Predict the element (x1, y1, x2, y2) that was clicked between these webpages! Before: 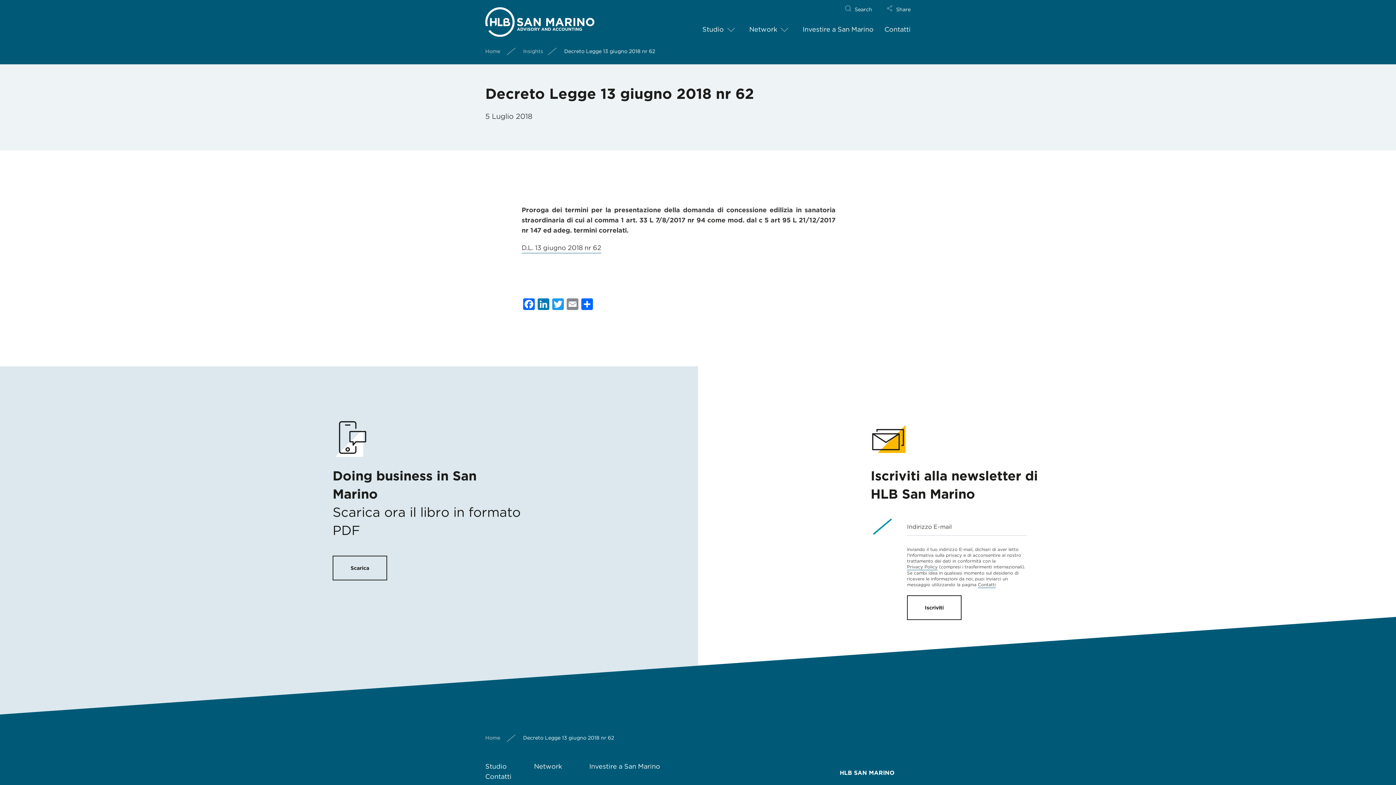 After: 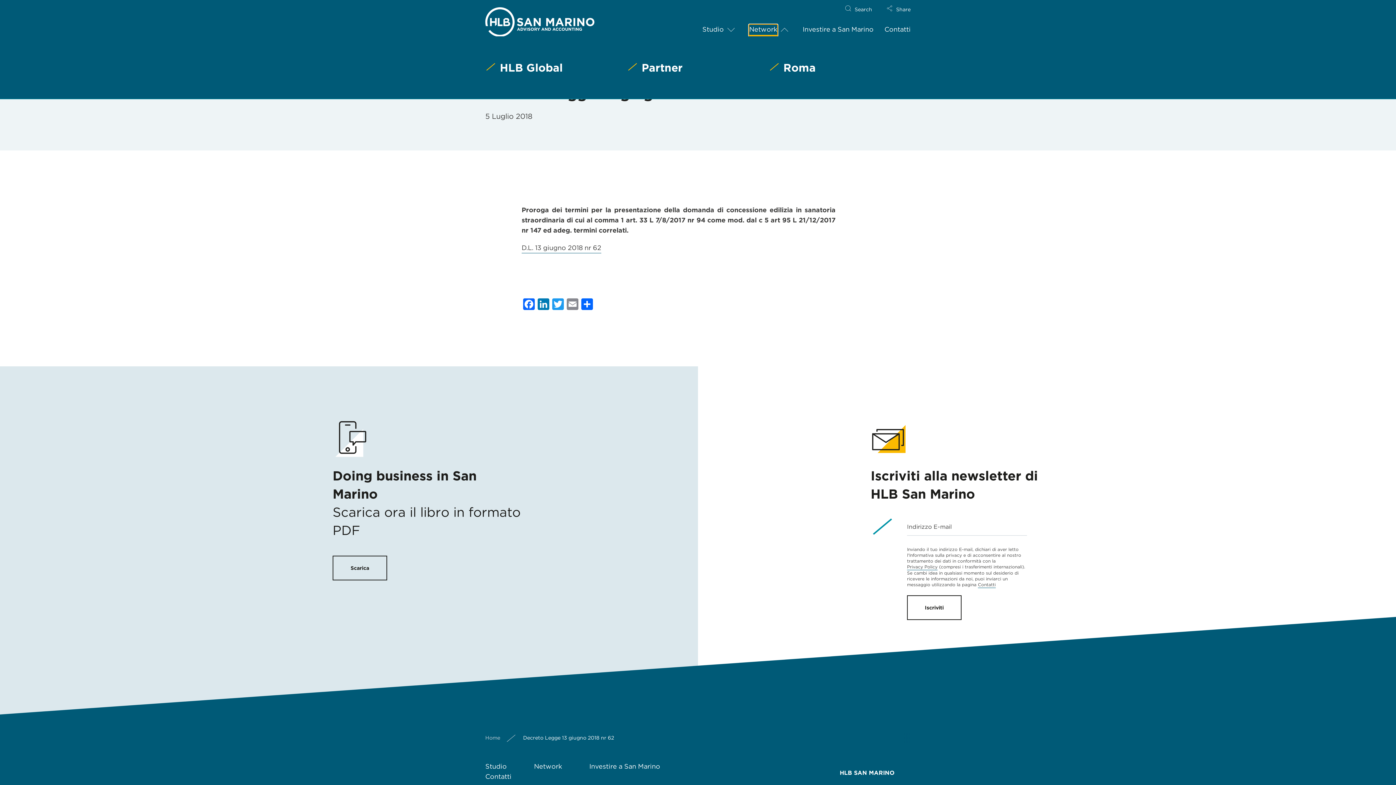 Action: bbox: (749, 24, 777, 36) label: Network